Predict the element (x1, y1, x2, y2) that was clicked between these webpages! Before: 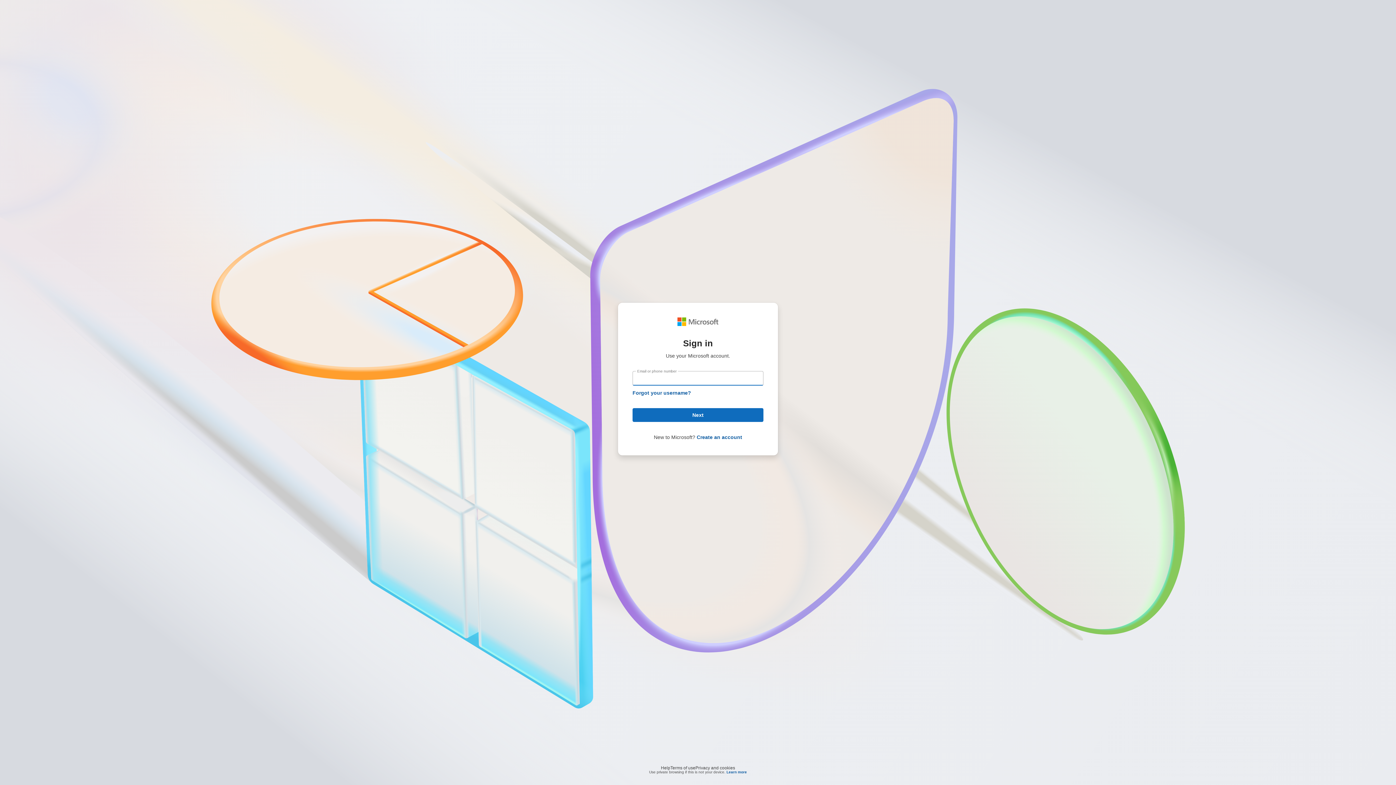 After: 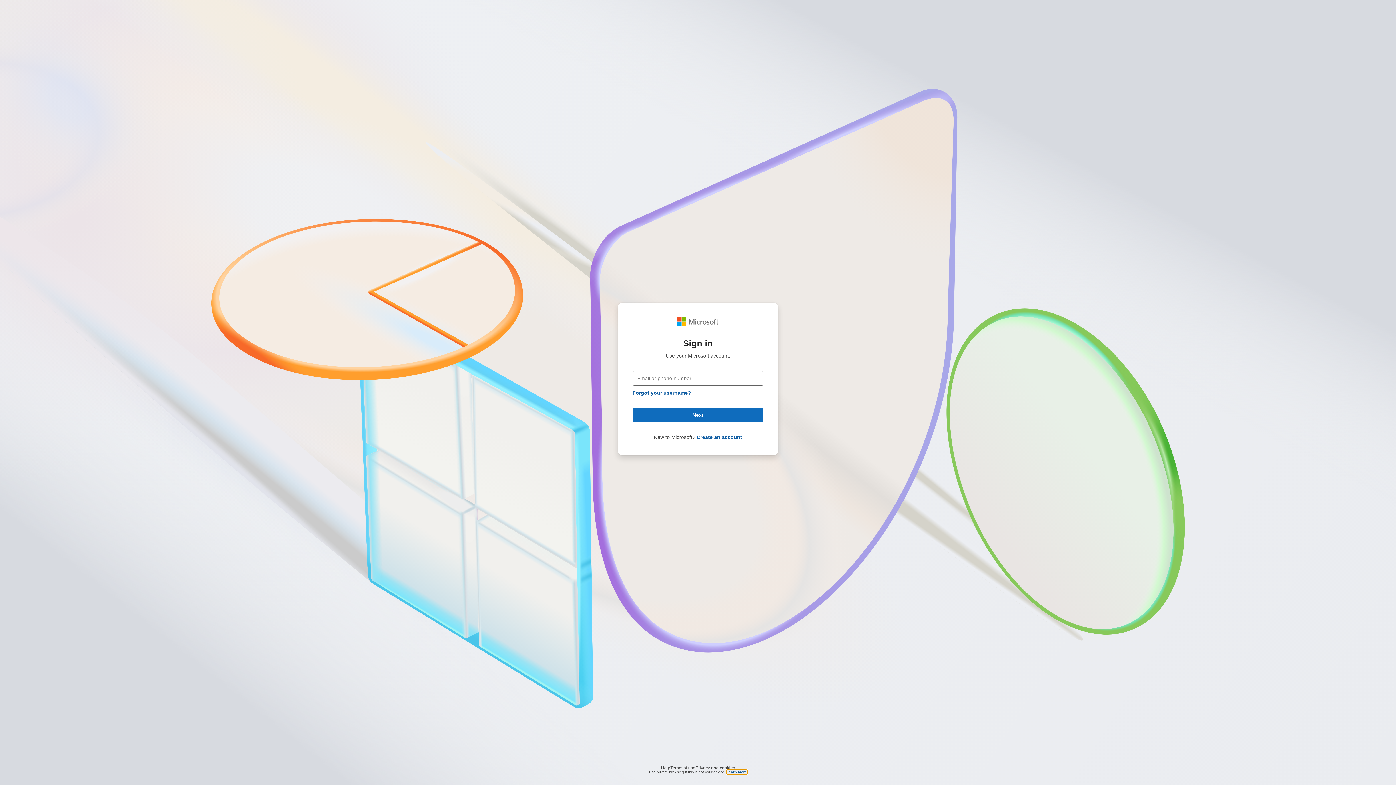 Action: bbox: (726, 770, 747, 774) label: Learn more